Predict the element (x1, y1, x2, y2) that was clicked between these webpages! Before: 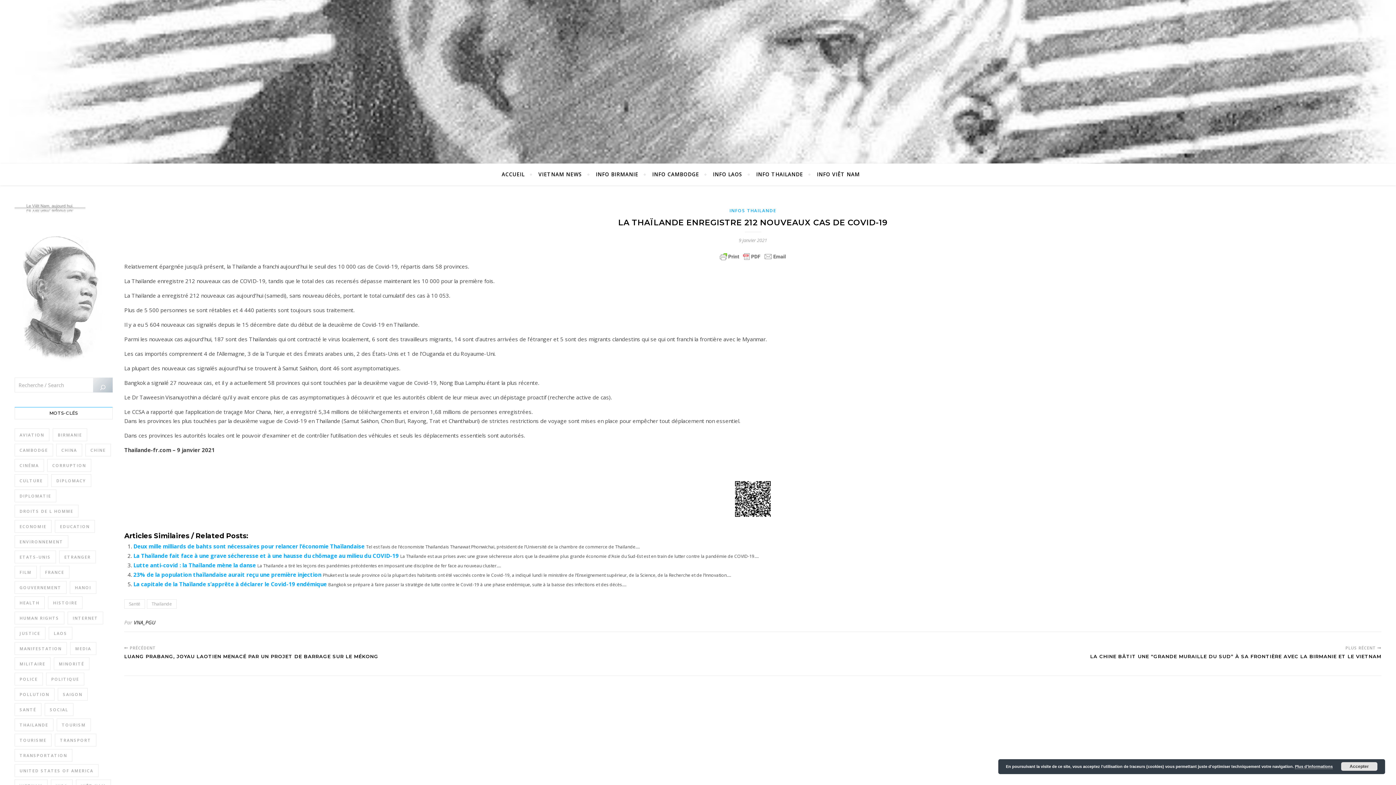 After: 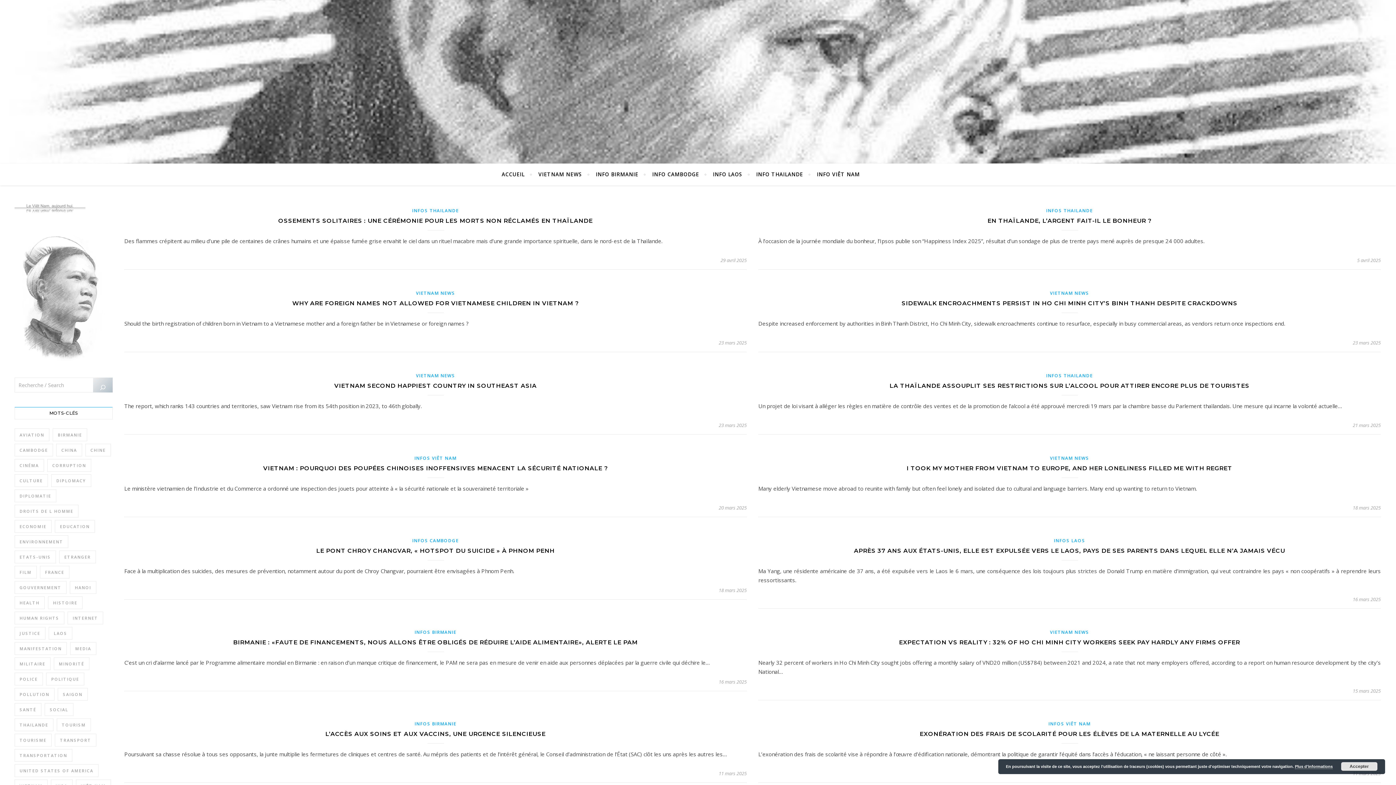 Action: bbox: (44, 703, 73, 716) label: Social (257 éléments)